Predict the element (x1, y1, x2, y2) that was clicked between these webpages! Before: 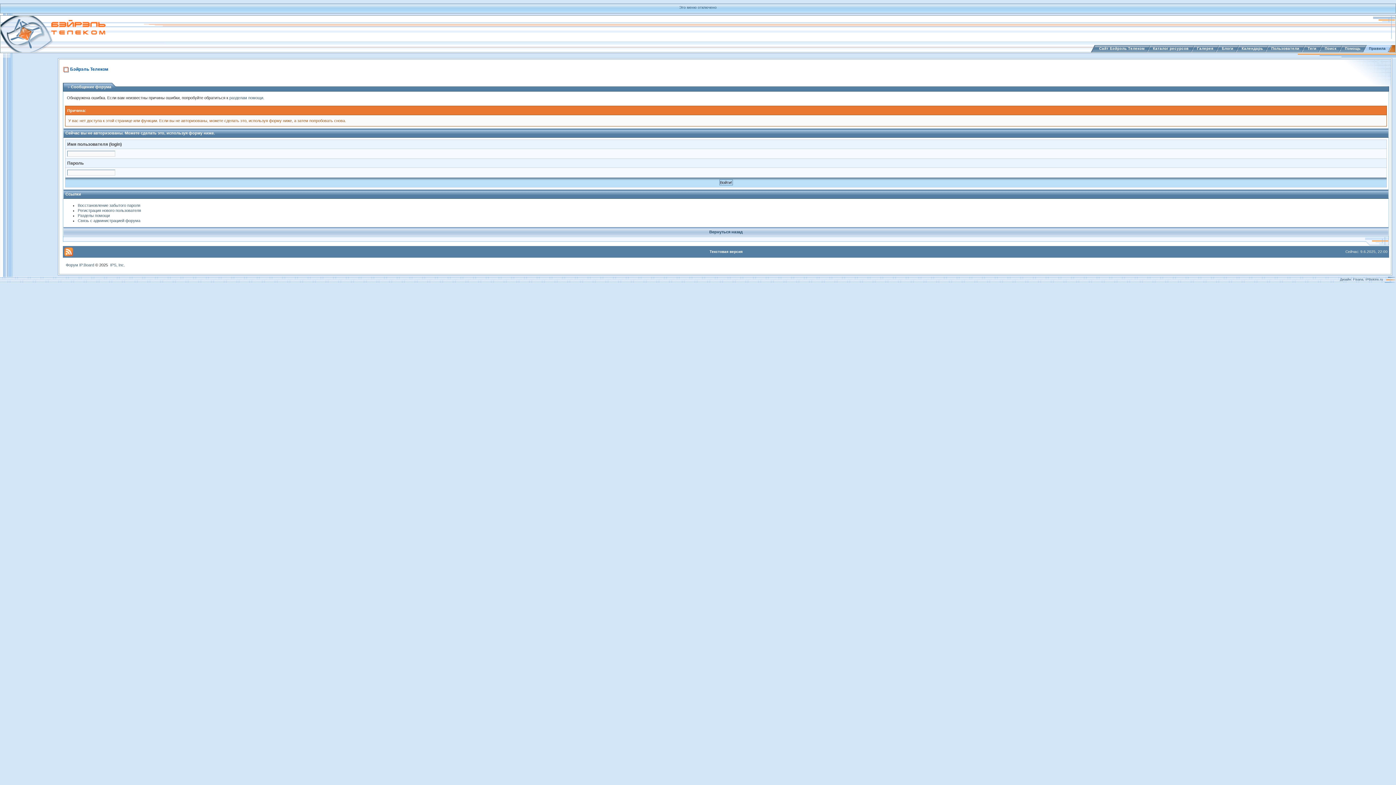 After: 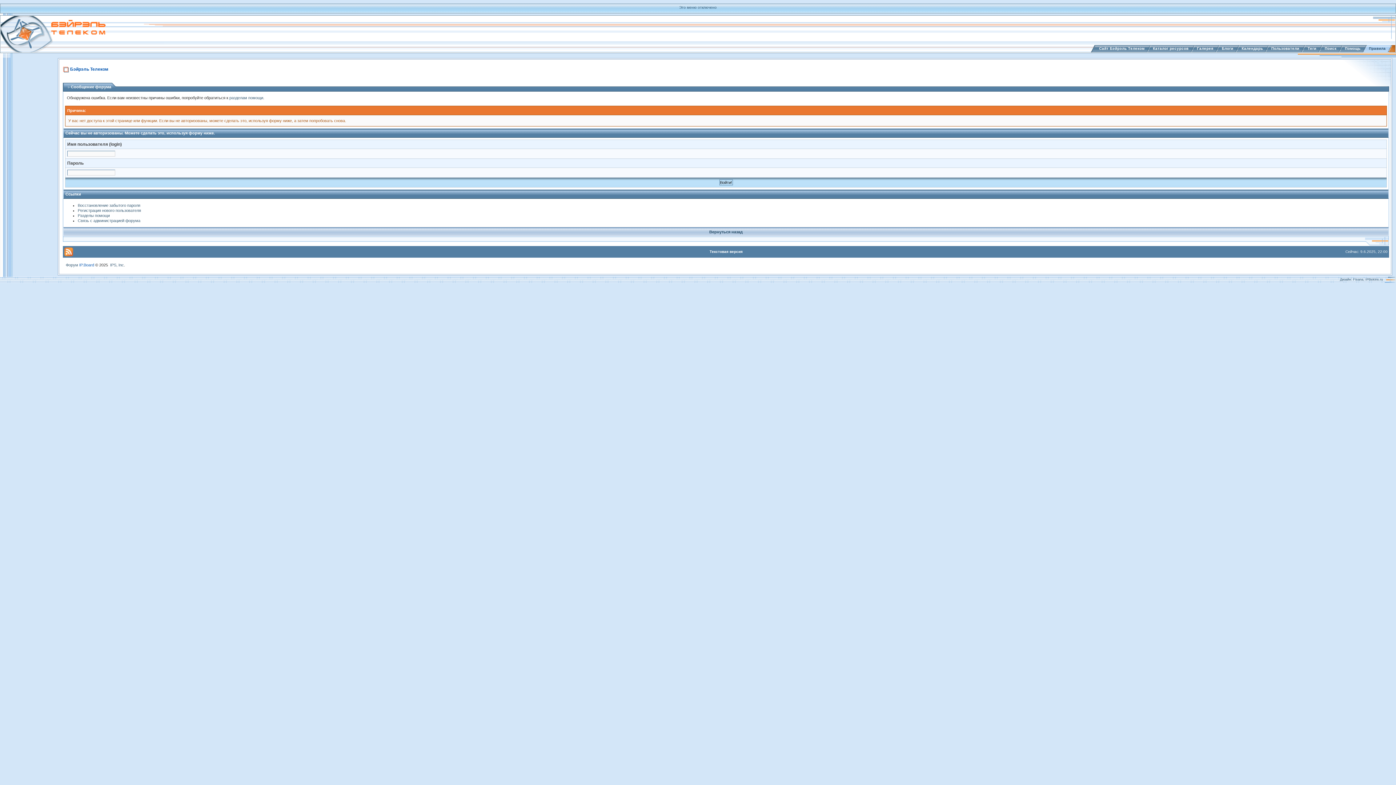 Action: label: IP.Board bbox: (79, 262, 94, 267)